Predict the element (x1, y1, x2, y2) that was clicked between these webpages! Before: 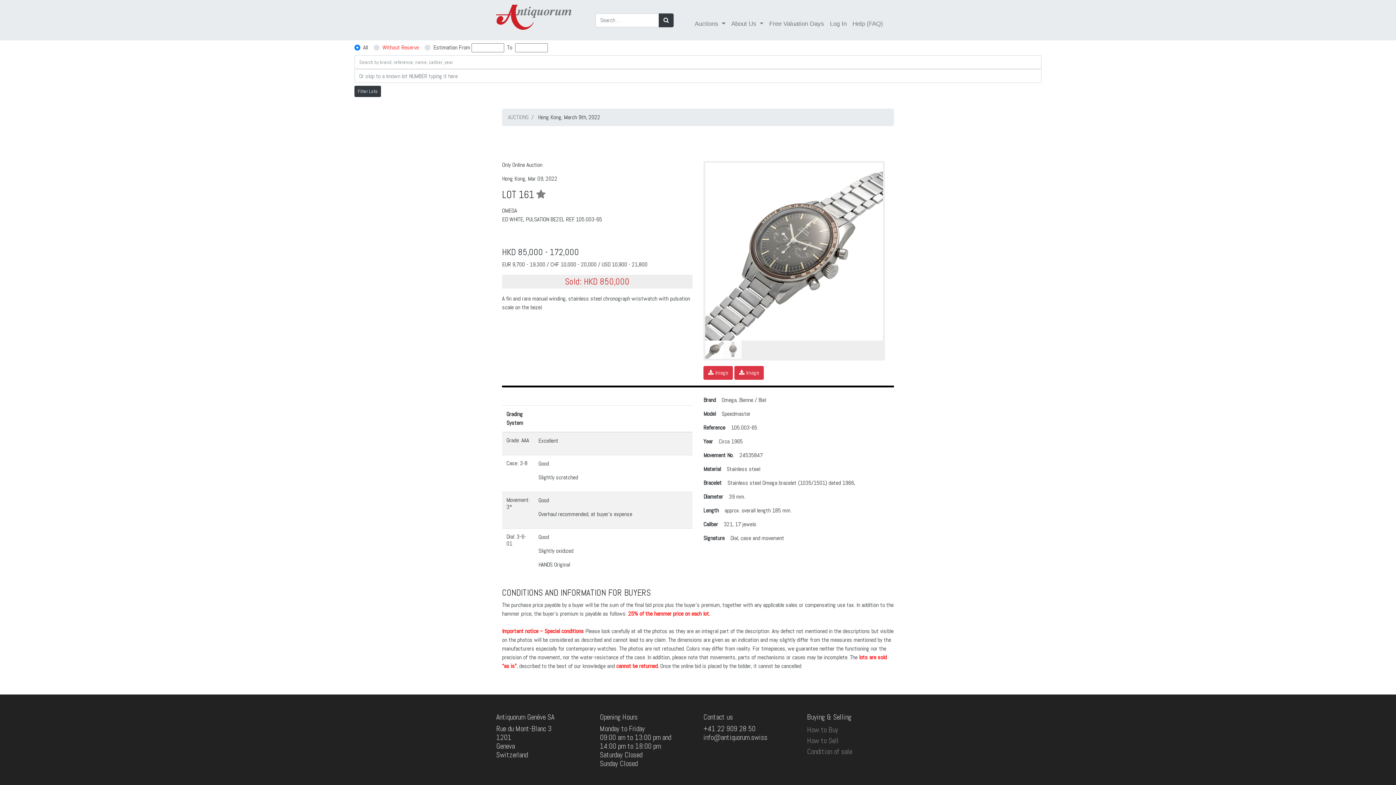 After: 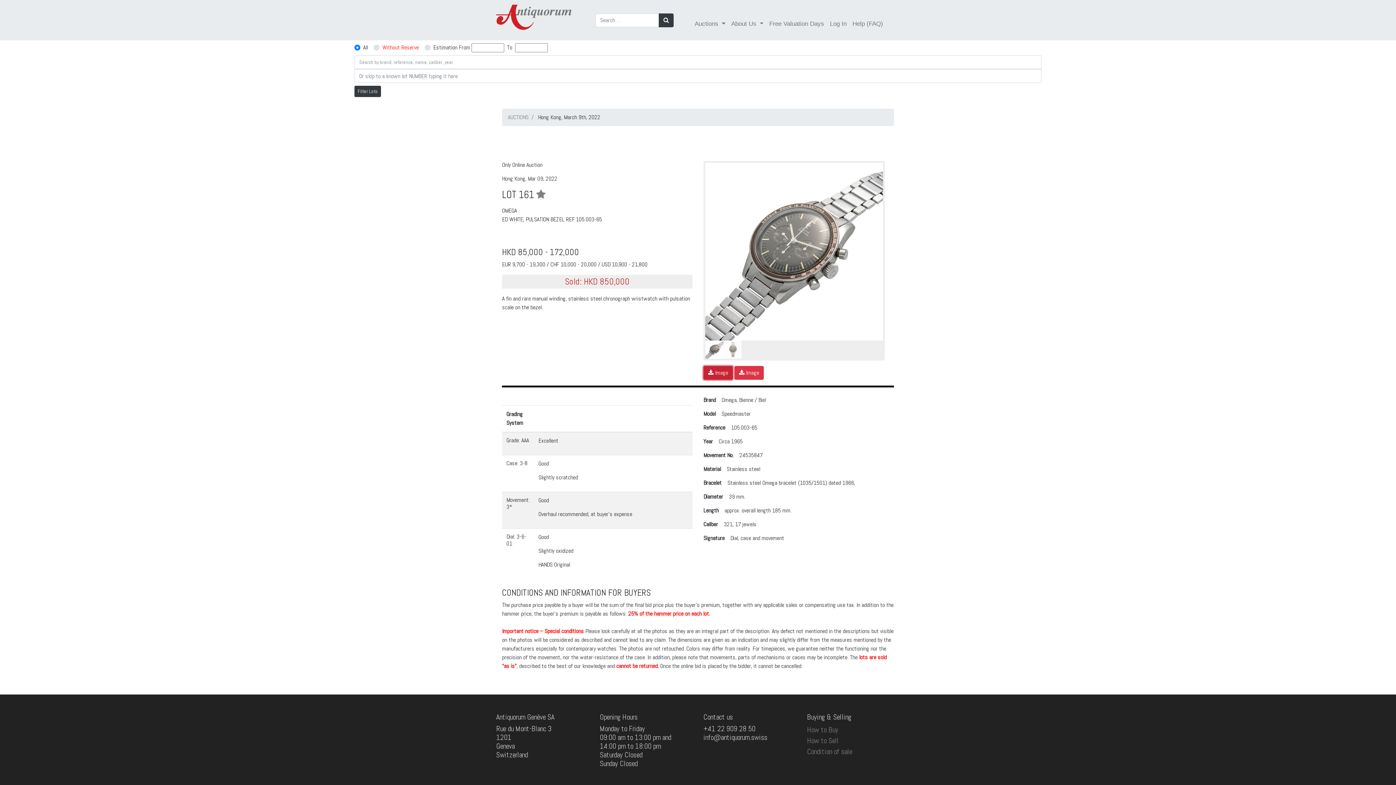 Action: bbox: (703, 366, 733, 380) label:  Image